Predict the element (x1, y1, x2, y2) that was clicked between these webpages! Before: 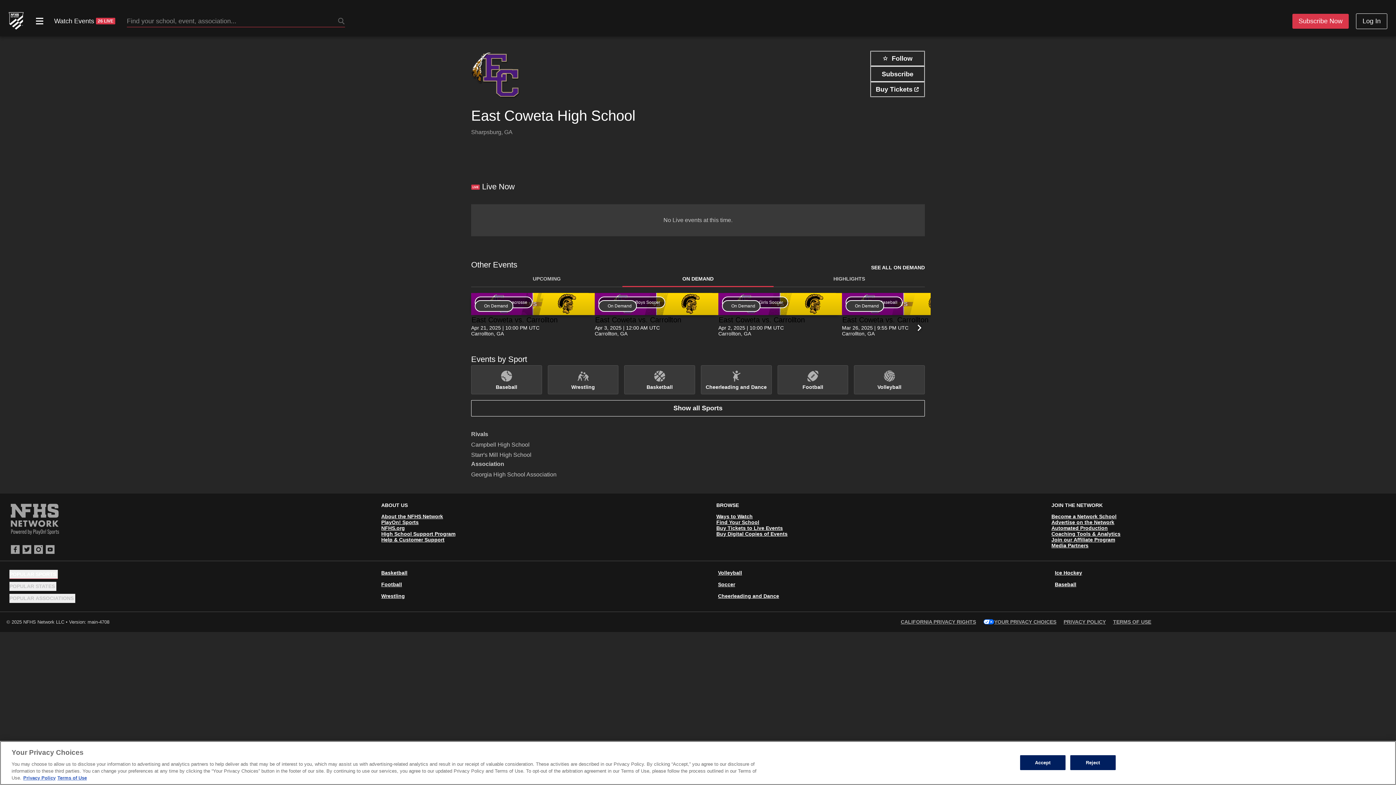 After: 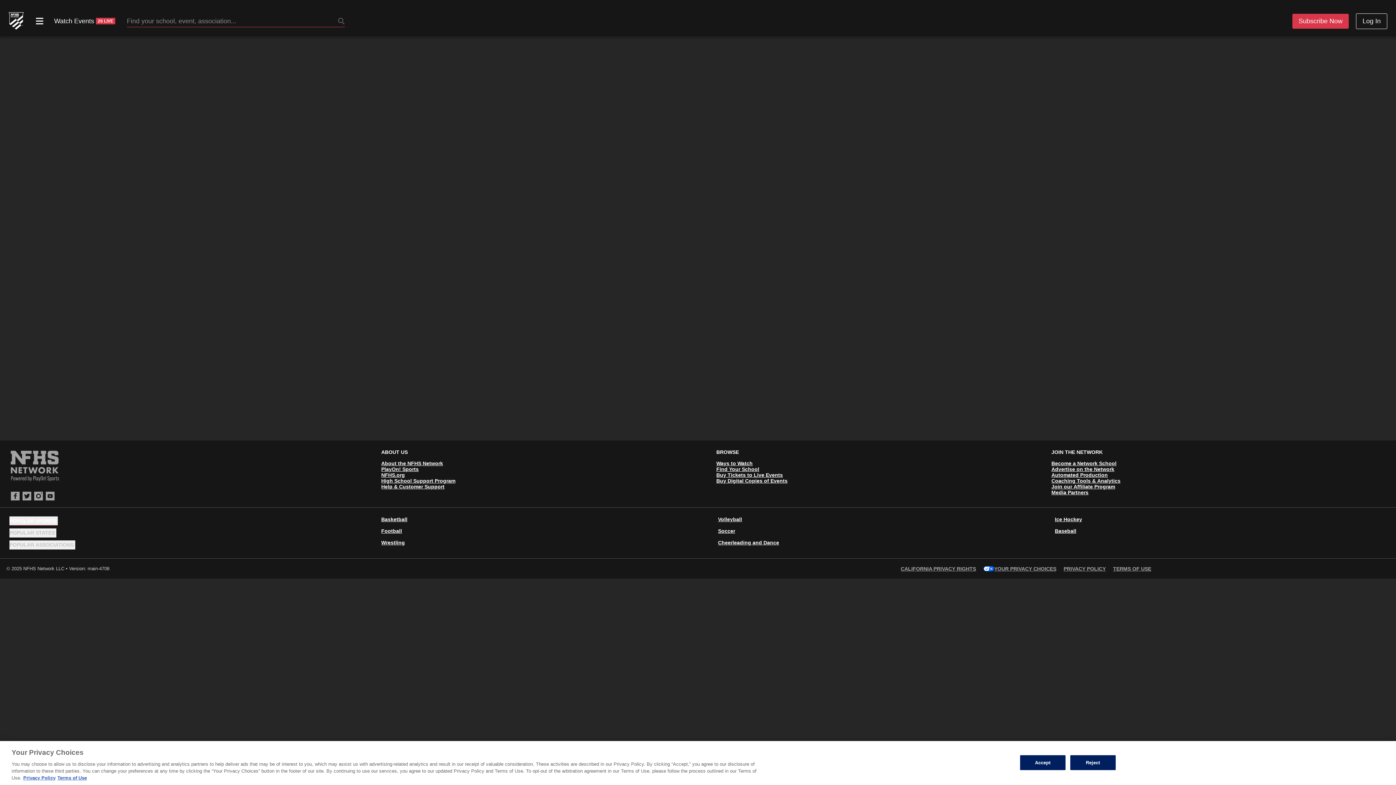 Action: bbox: (624, 293, 695, 322) label: Basketball